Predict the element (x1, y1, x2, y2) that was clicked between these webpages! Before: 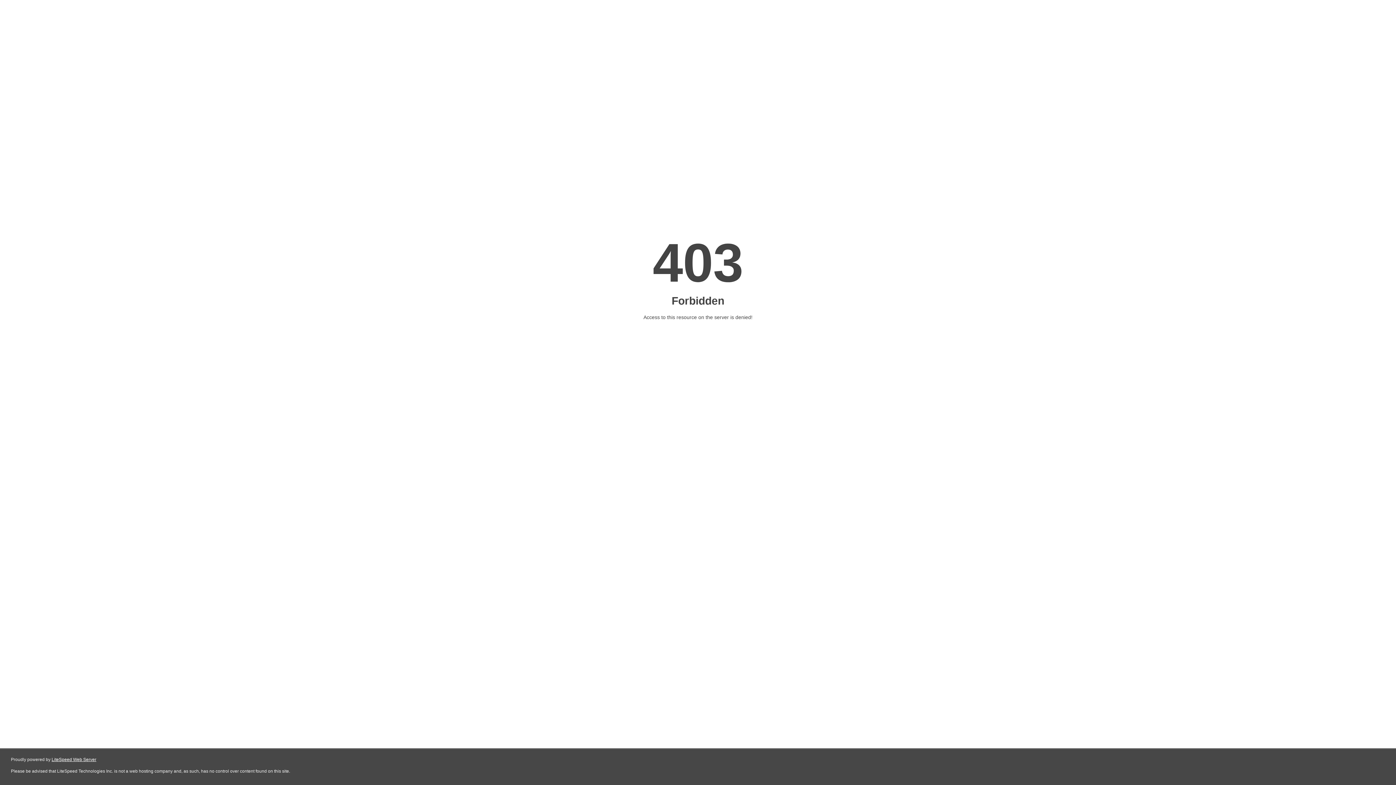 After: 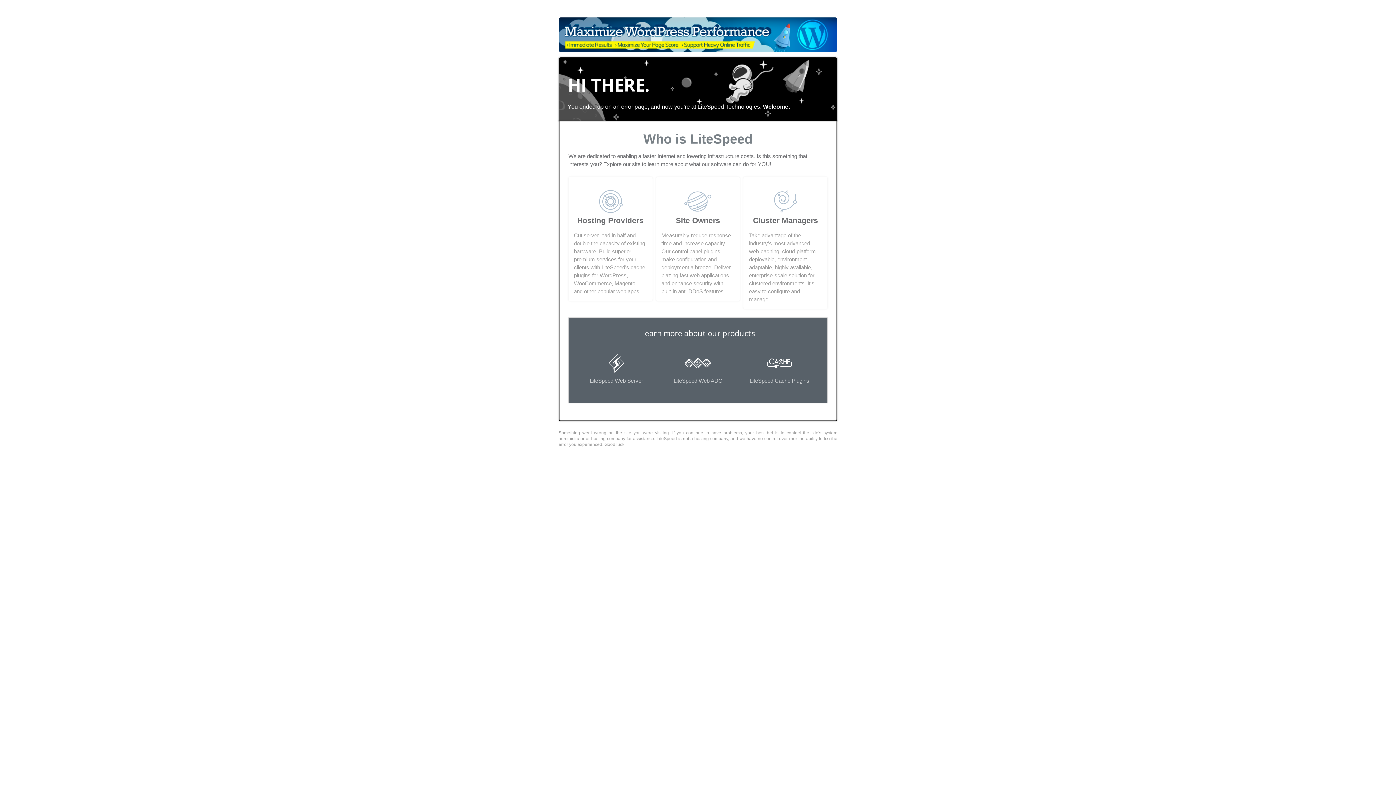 Action: bbox: (51, 757, 96, 762) label: LiteSpeed Web Server